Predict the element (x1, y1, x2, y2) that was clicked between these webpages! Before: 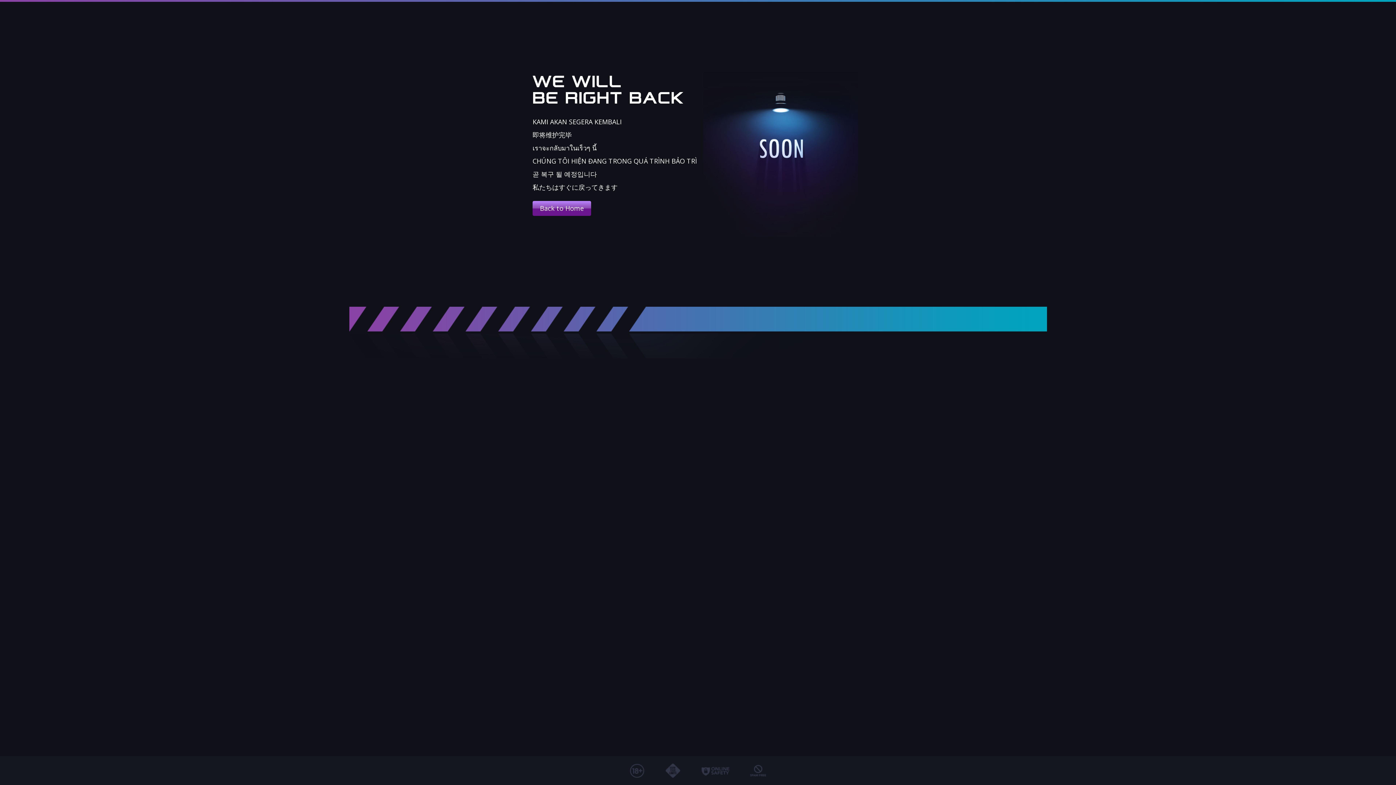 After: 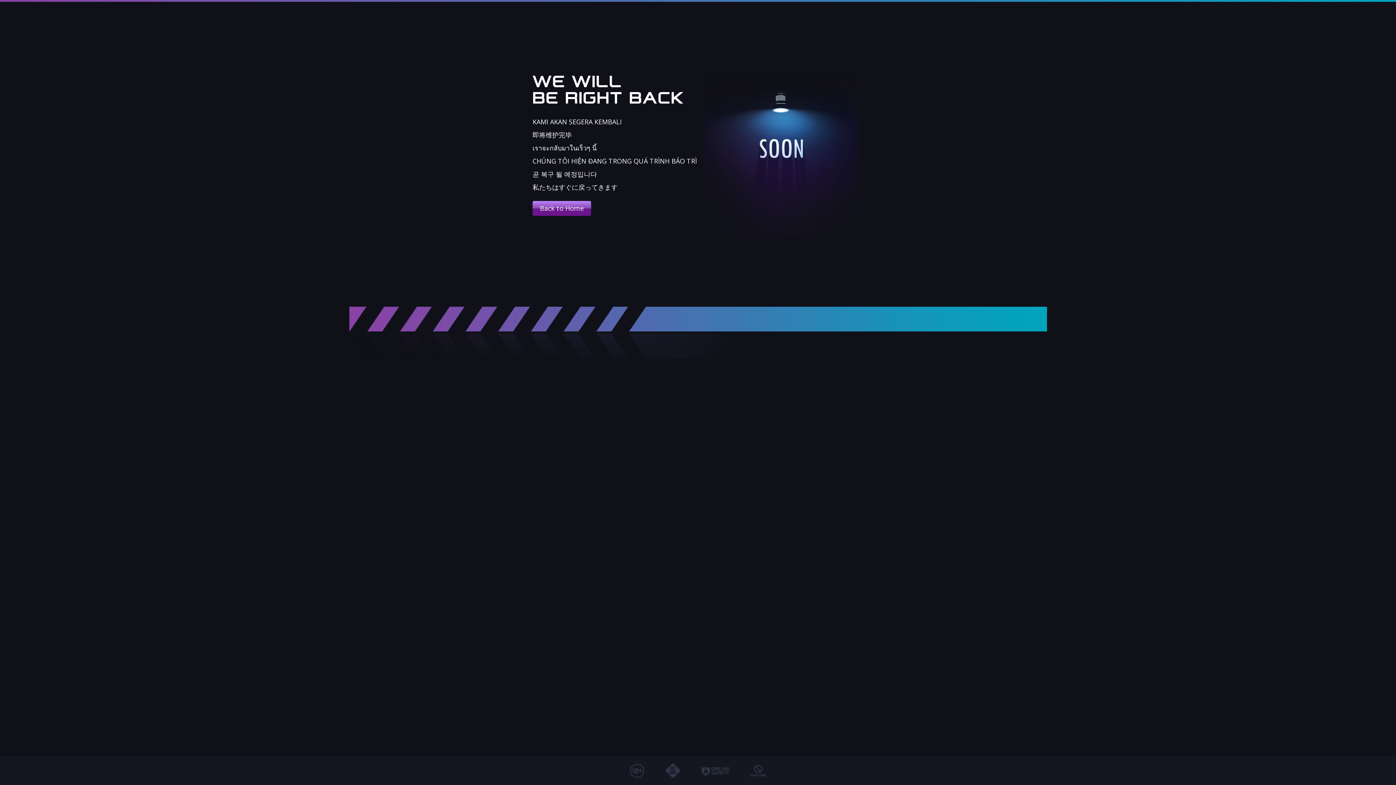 Action: label: Back to Home bbox: (532, 201, 591, 216)